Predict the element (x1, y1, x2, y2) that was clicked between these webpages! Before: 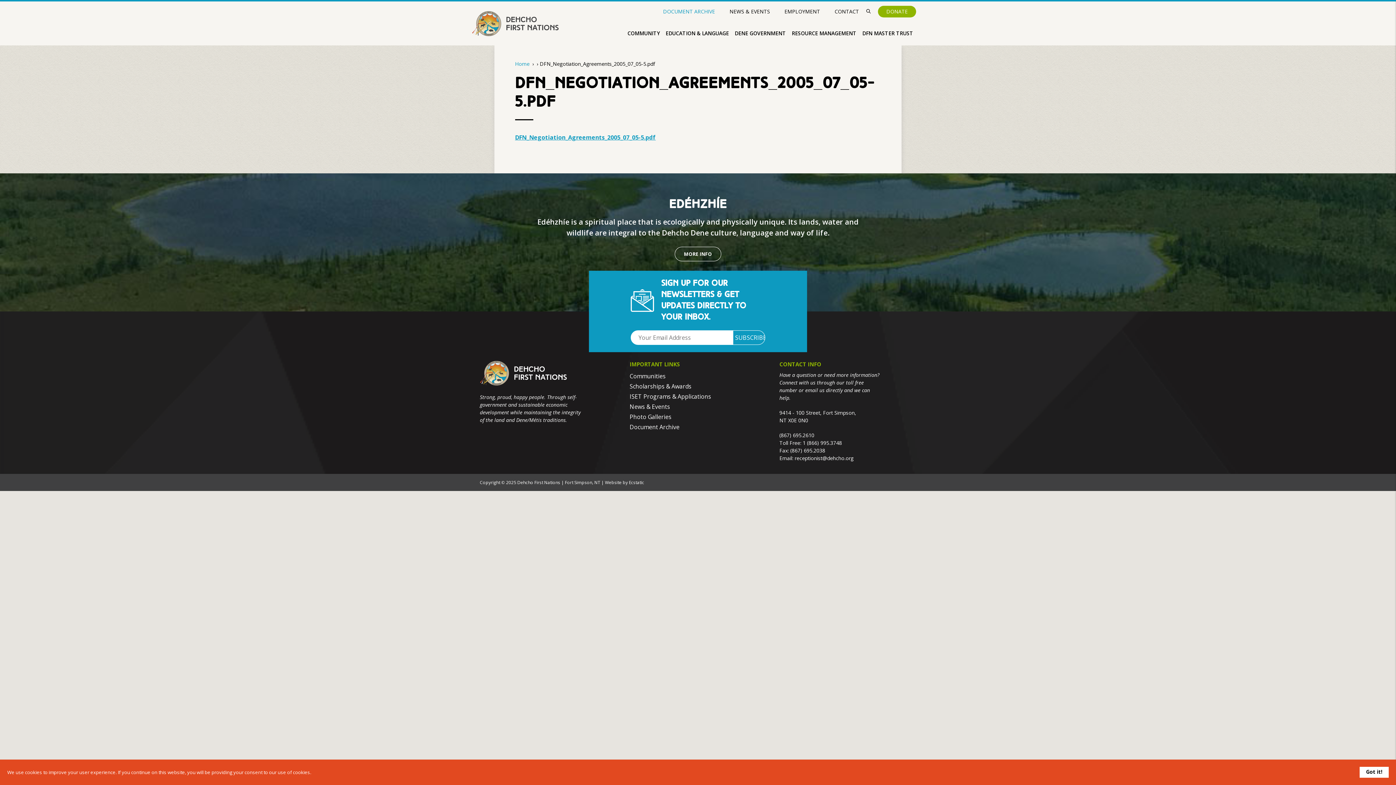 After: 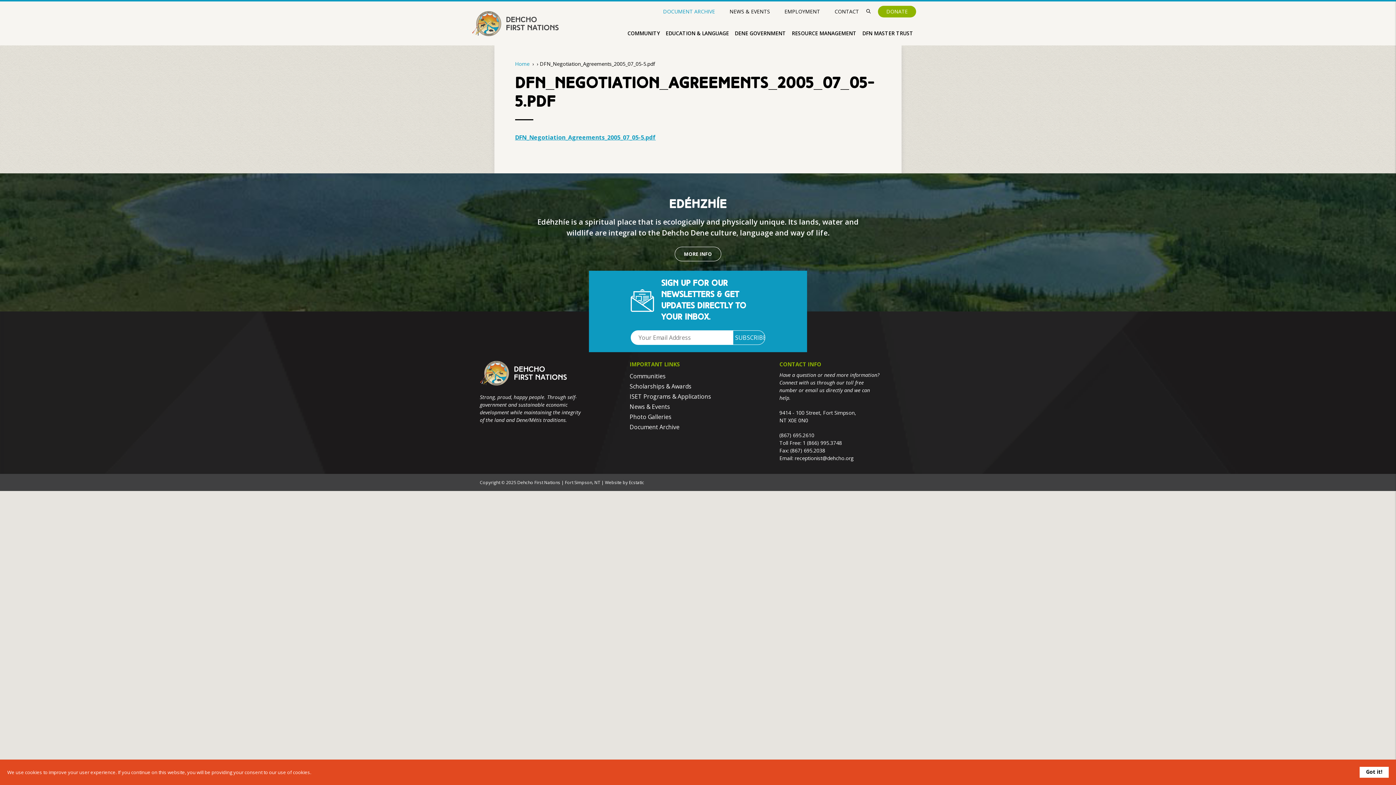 Action: bbox: (515, 133, 655, 141) label: DFN_Negotiation_Agreements_2005_07_05-5.pdf